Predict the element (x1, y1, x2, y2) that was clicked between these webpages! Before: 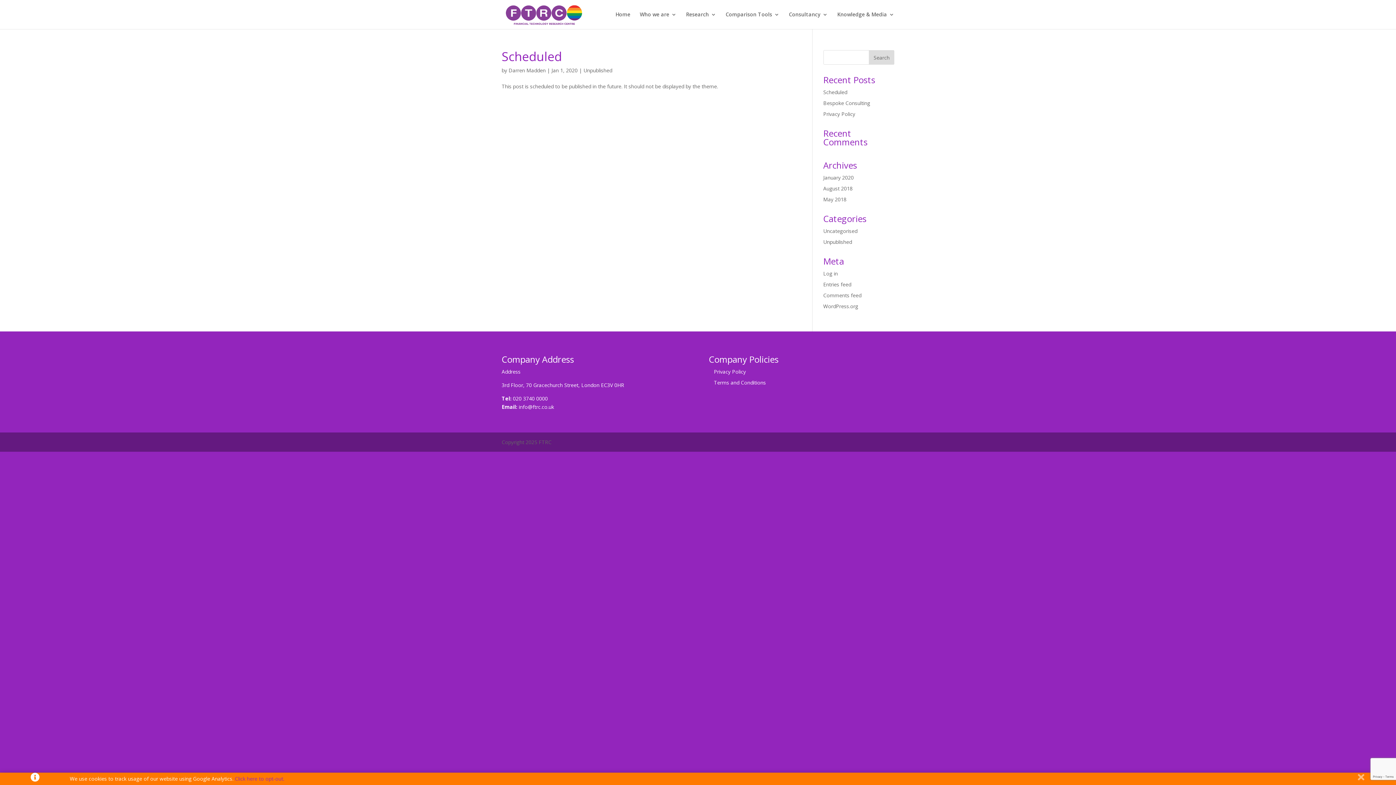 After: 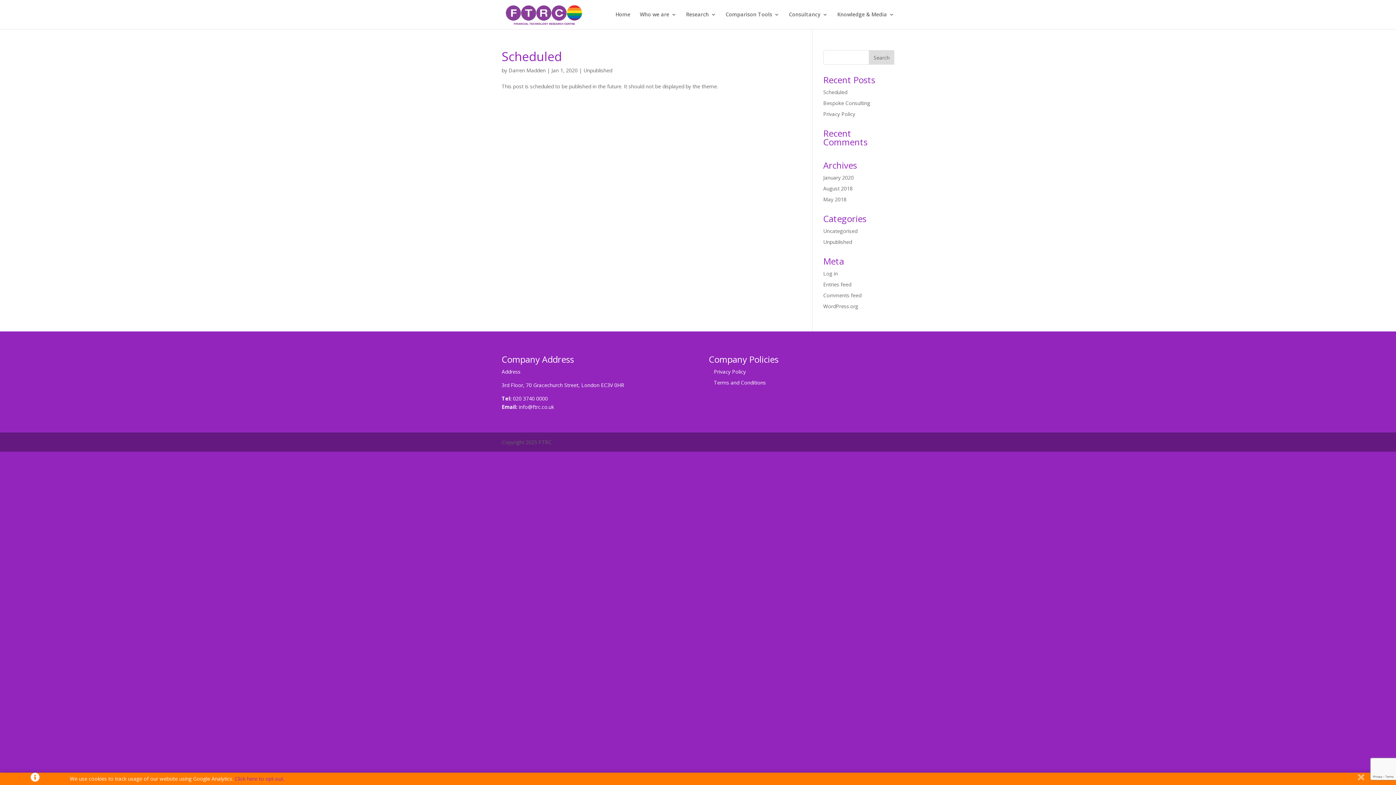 Action: label: 020 3740 0000 bbox: (513, 395, 548, 402)